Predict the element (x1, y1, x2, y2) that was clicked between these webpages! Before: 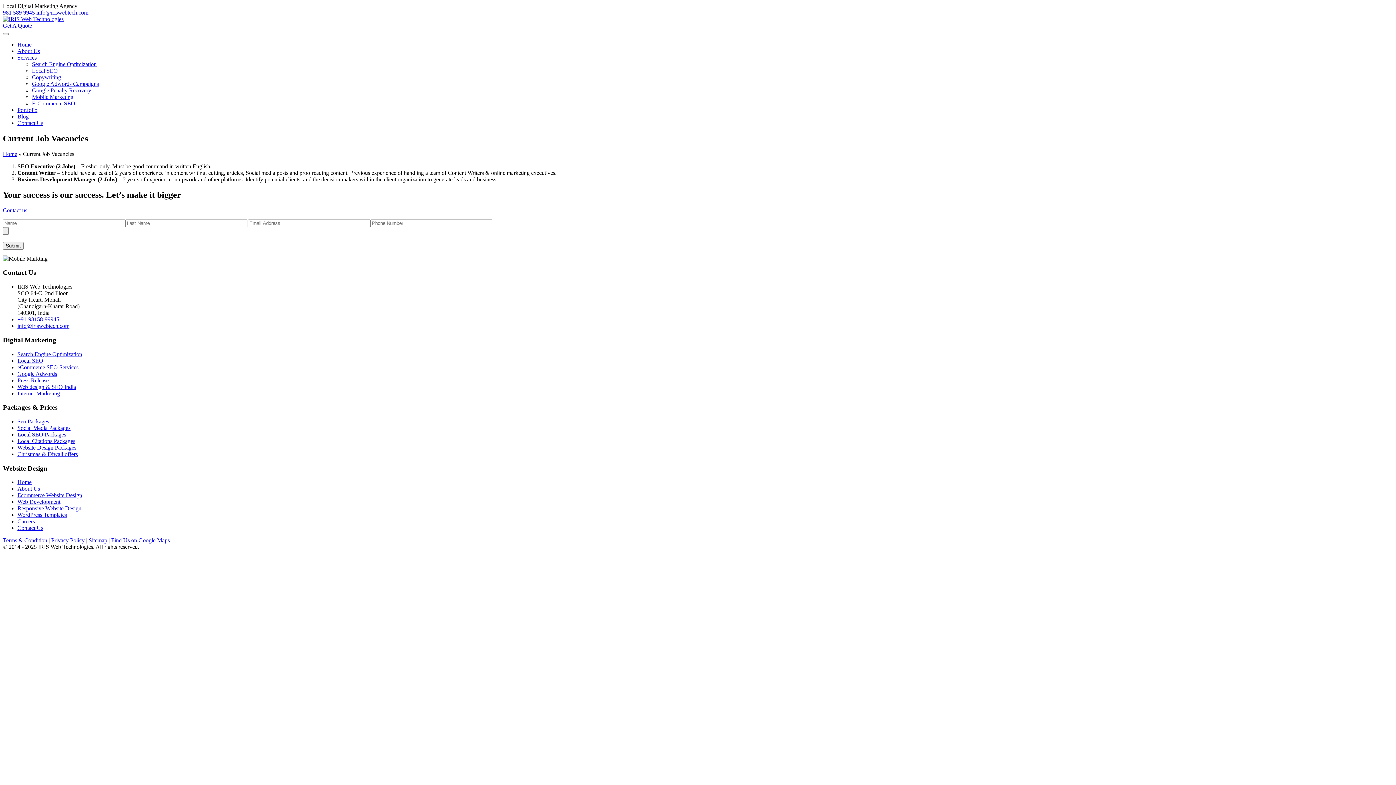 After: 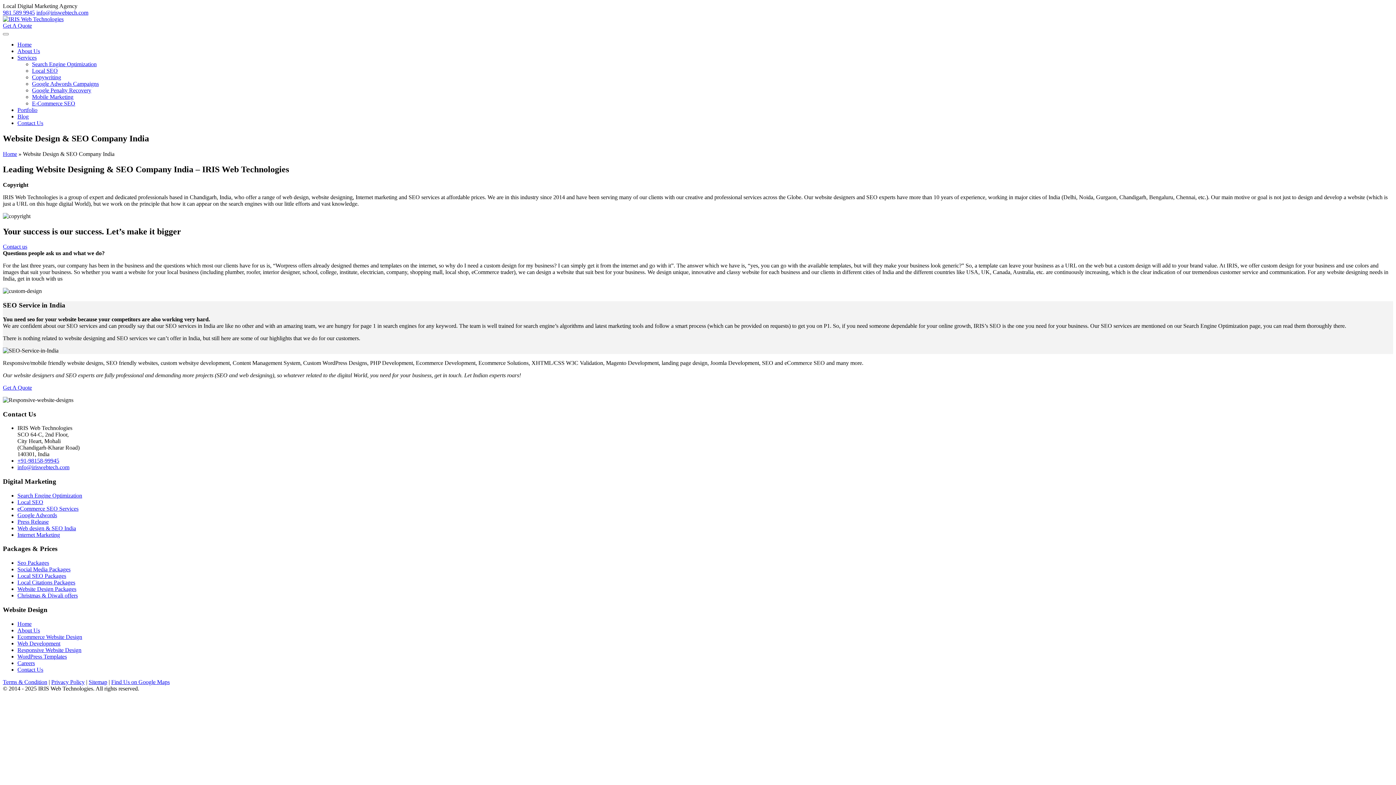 Action: label: Web design & SEO India bbox: (17, 383, 76, 390)